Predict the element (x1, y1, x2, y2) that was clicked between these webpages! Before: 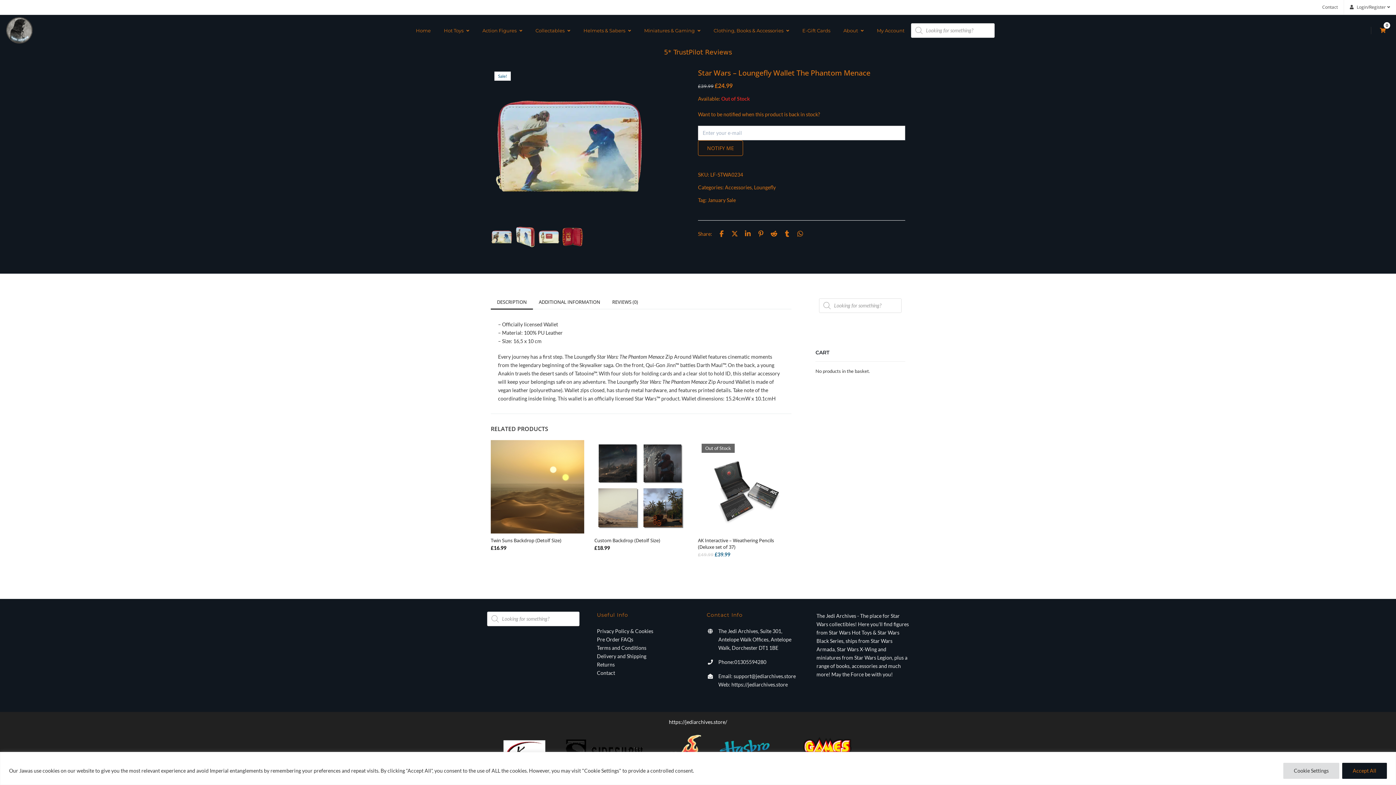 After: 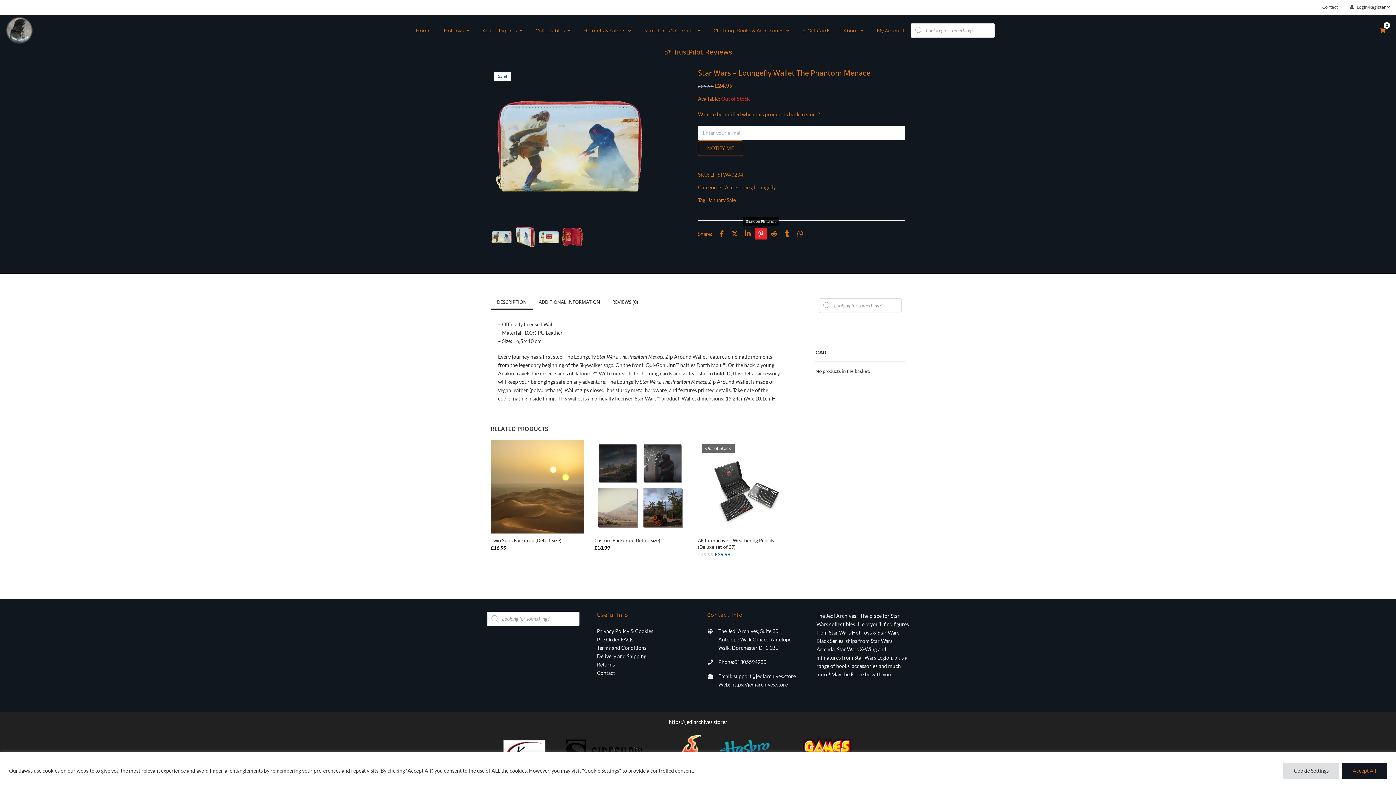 Action: bbox: (755, 228, 766, 239)